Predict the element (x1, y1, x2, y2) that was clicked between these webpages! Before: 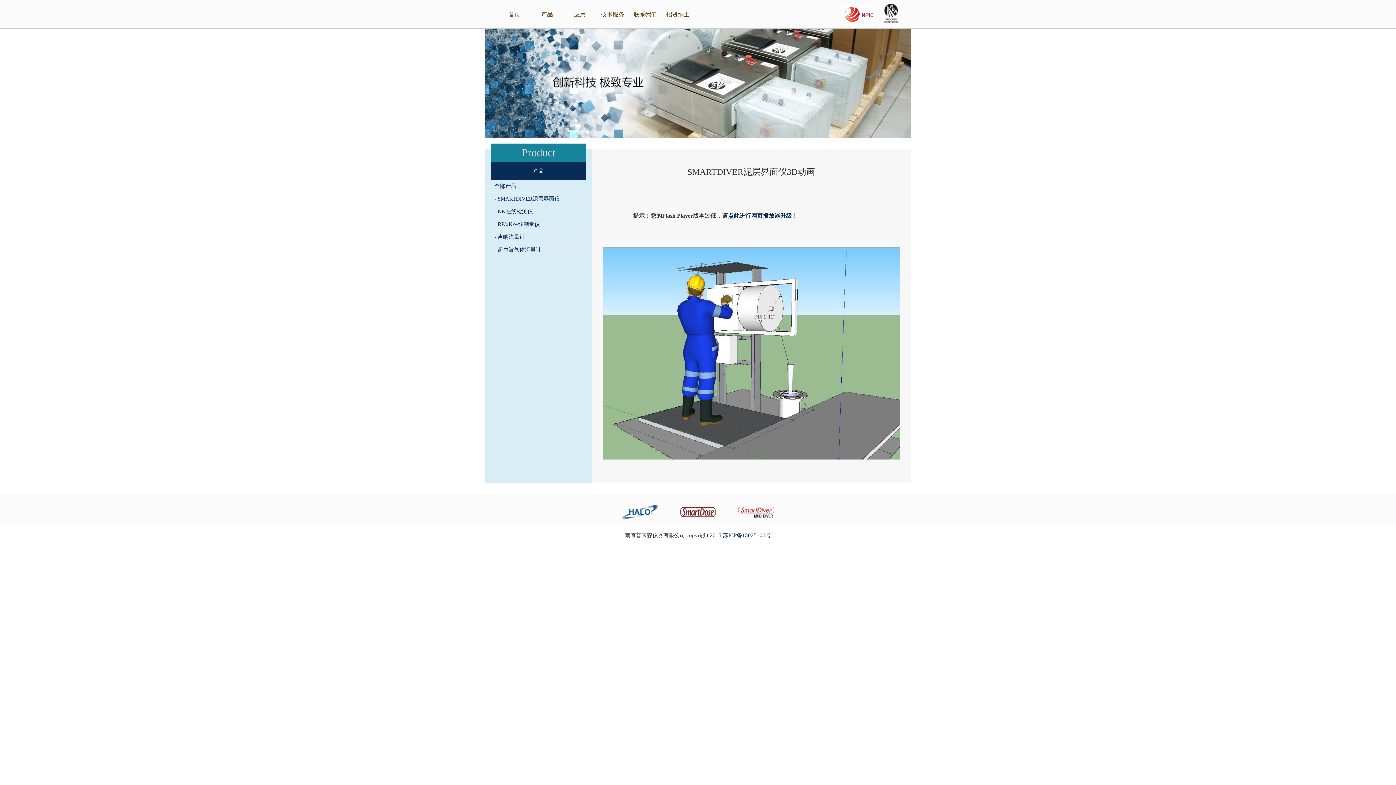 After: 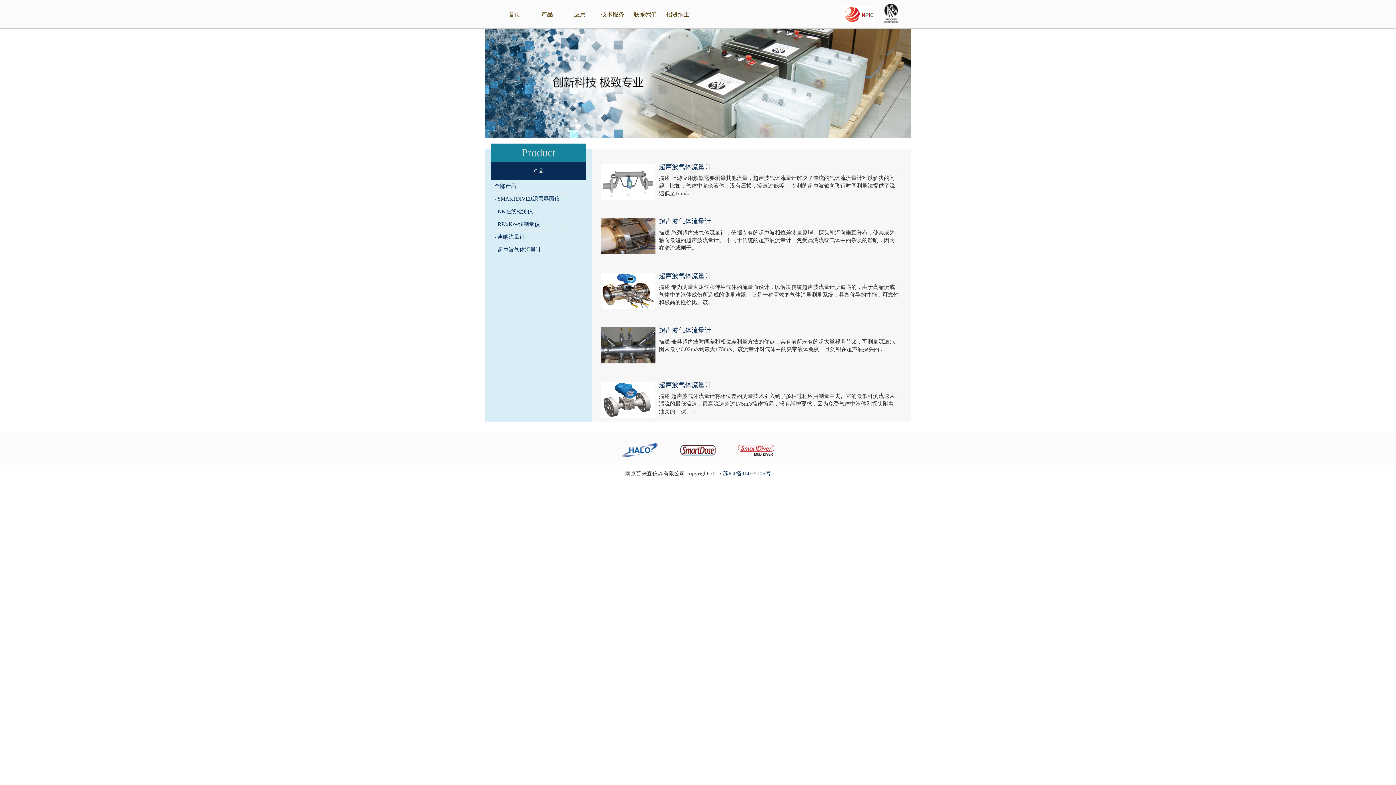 Action: bbox: (494, 243, 582, 256) label: - 超声波气体流量计